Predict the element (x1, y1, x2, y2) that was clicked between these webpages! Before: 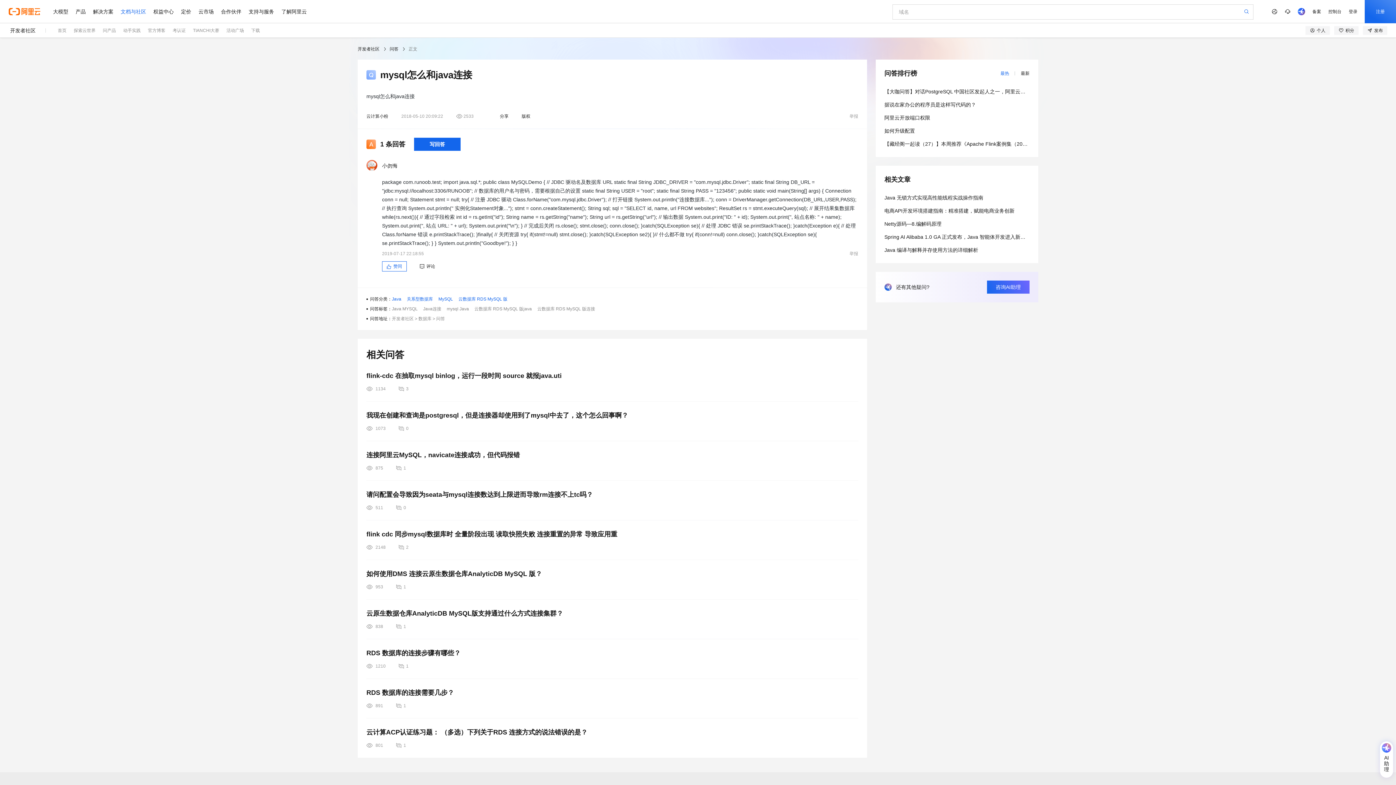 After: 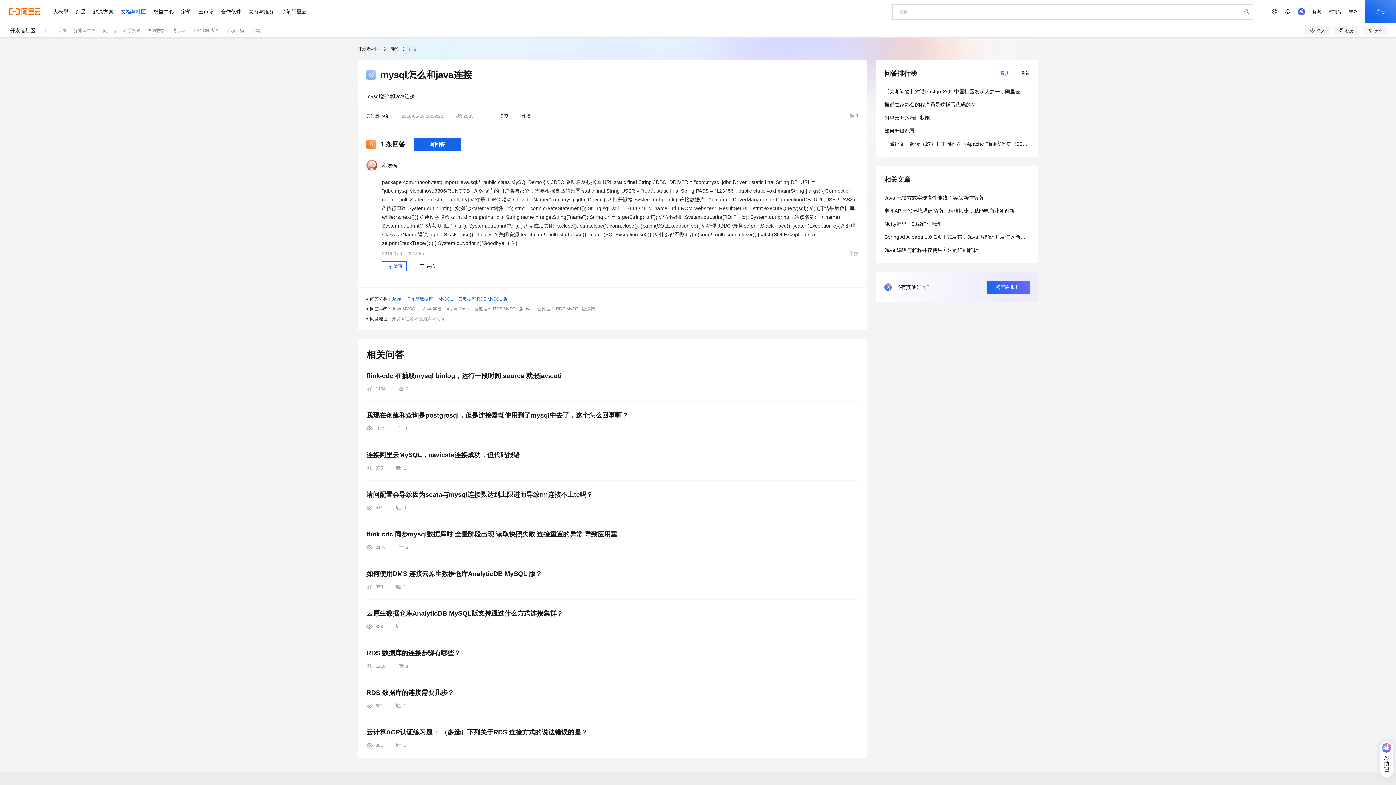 Action: label: 云数据库 RDS MySQL 版 bbox: (458, 296, 507, 301)